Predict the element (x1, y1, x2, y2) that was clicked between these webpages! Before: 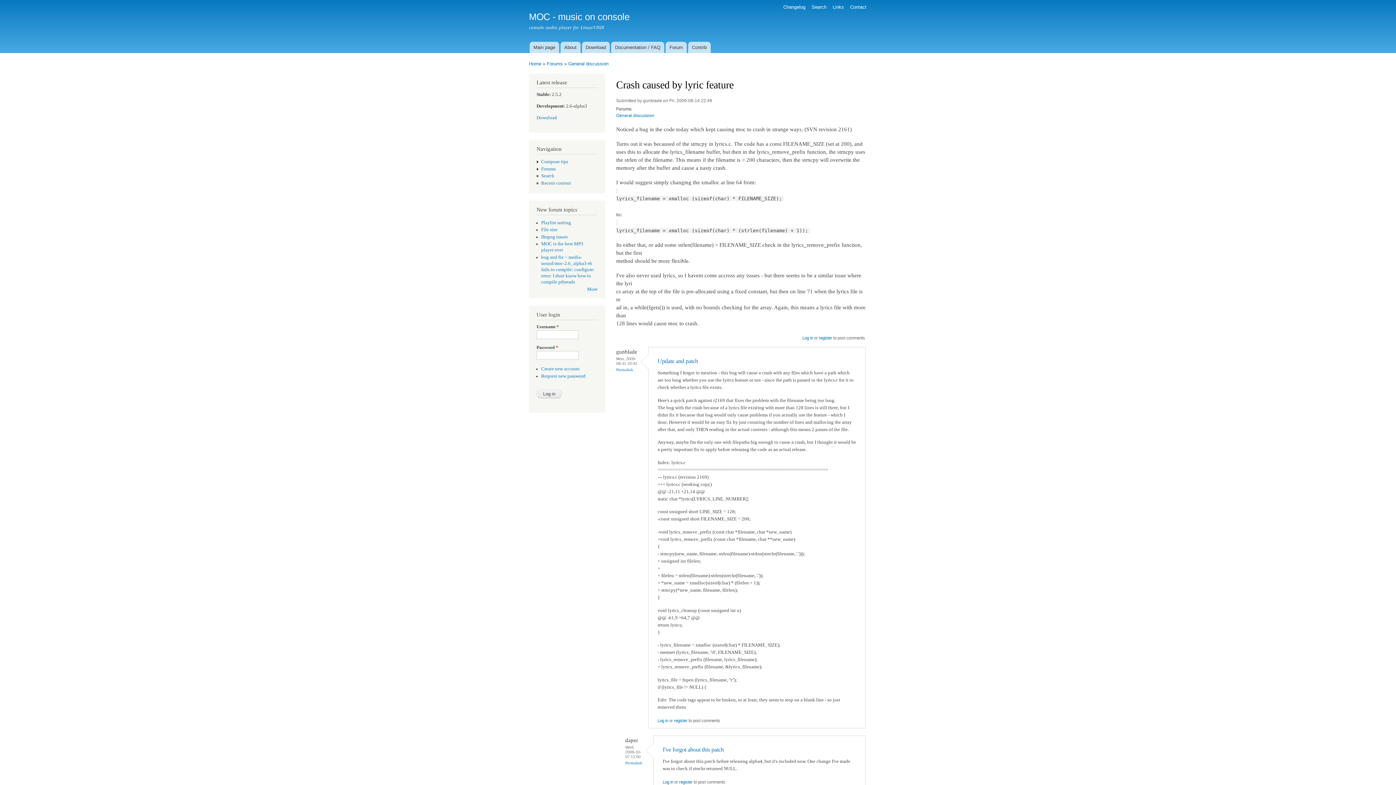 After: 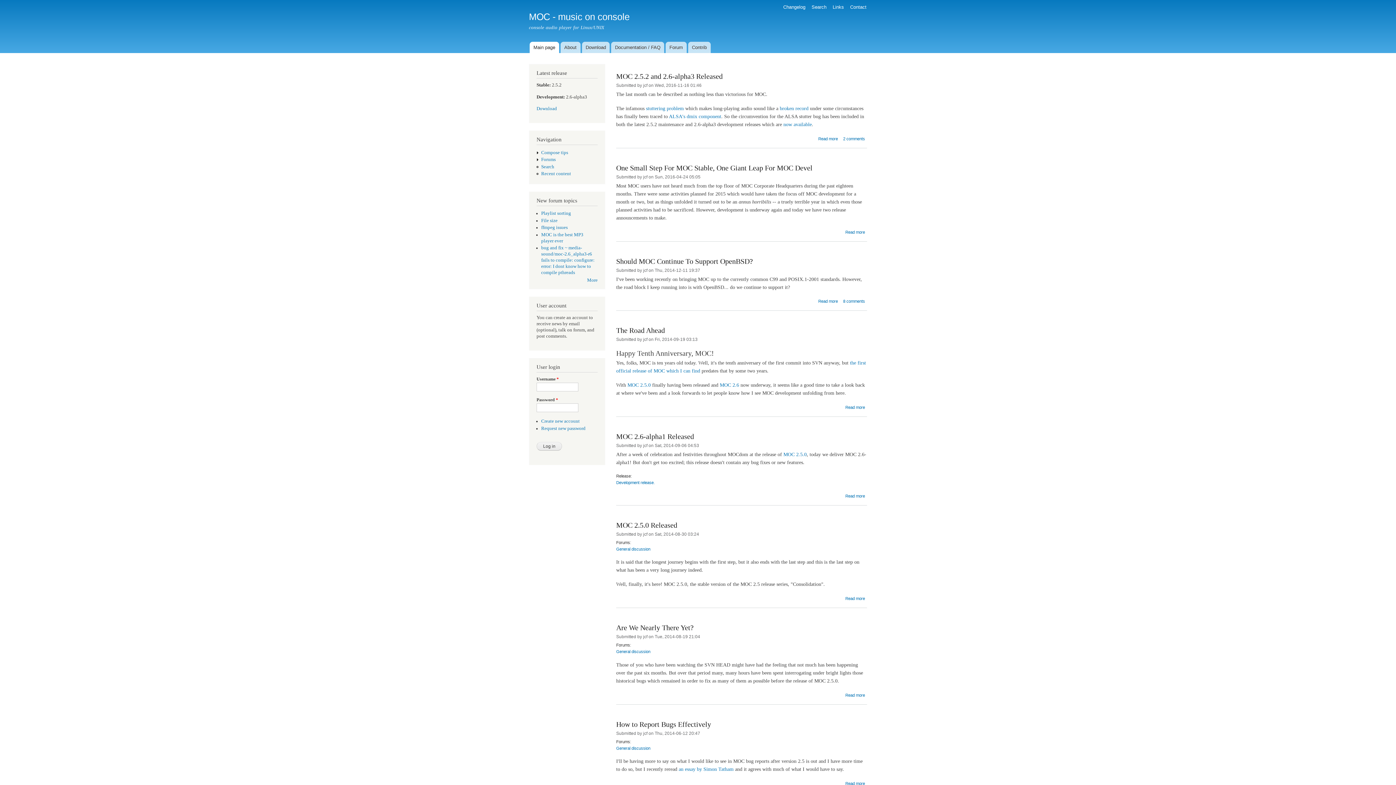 Action: label: Home bbox: (529, 61, 541, 66)